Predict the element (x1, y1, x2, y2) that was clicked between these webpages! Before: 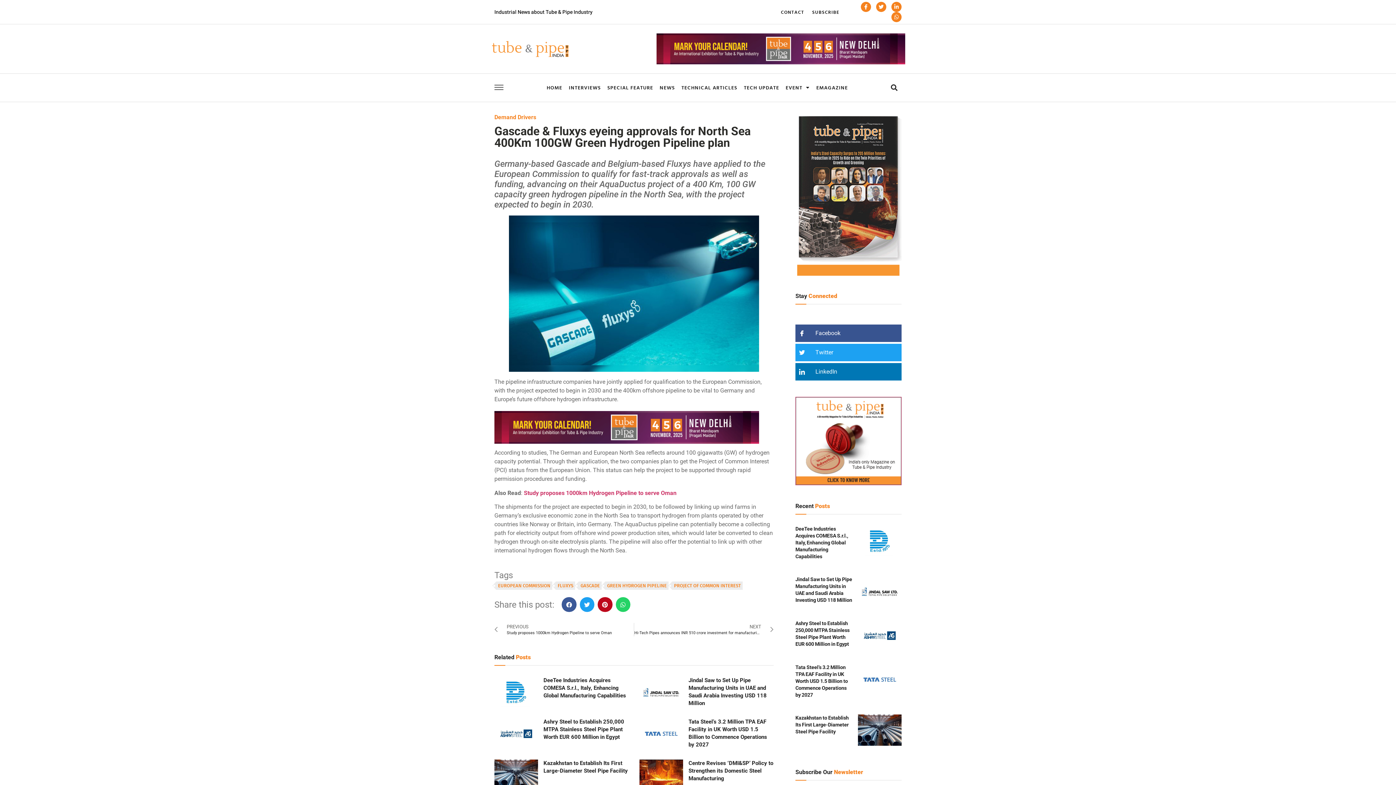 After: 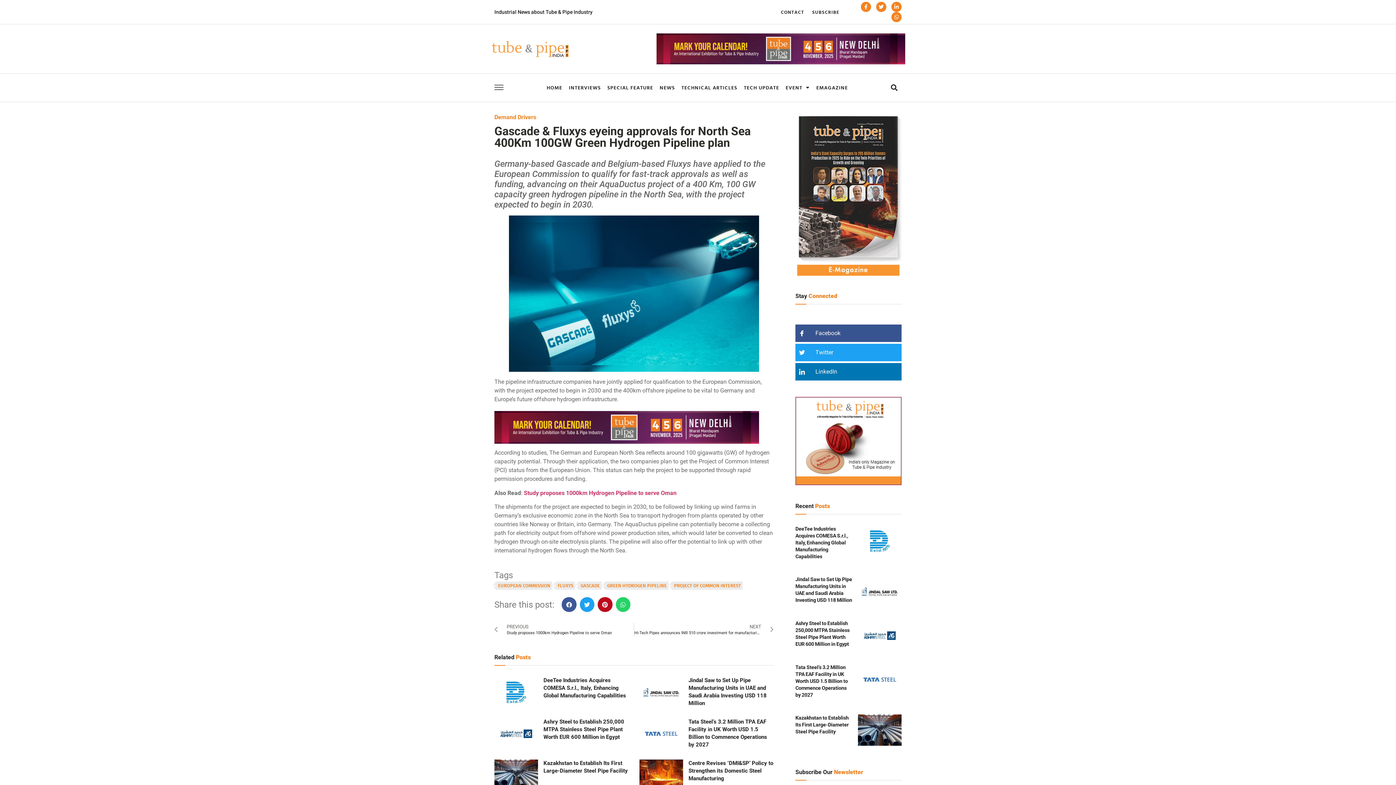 Action: label: FLUXYS bbox: (557, 583, 573, 588)